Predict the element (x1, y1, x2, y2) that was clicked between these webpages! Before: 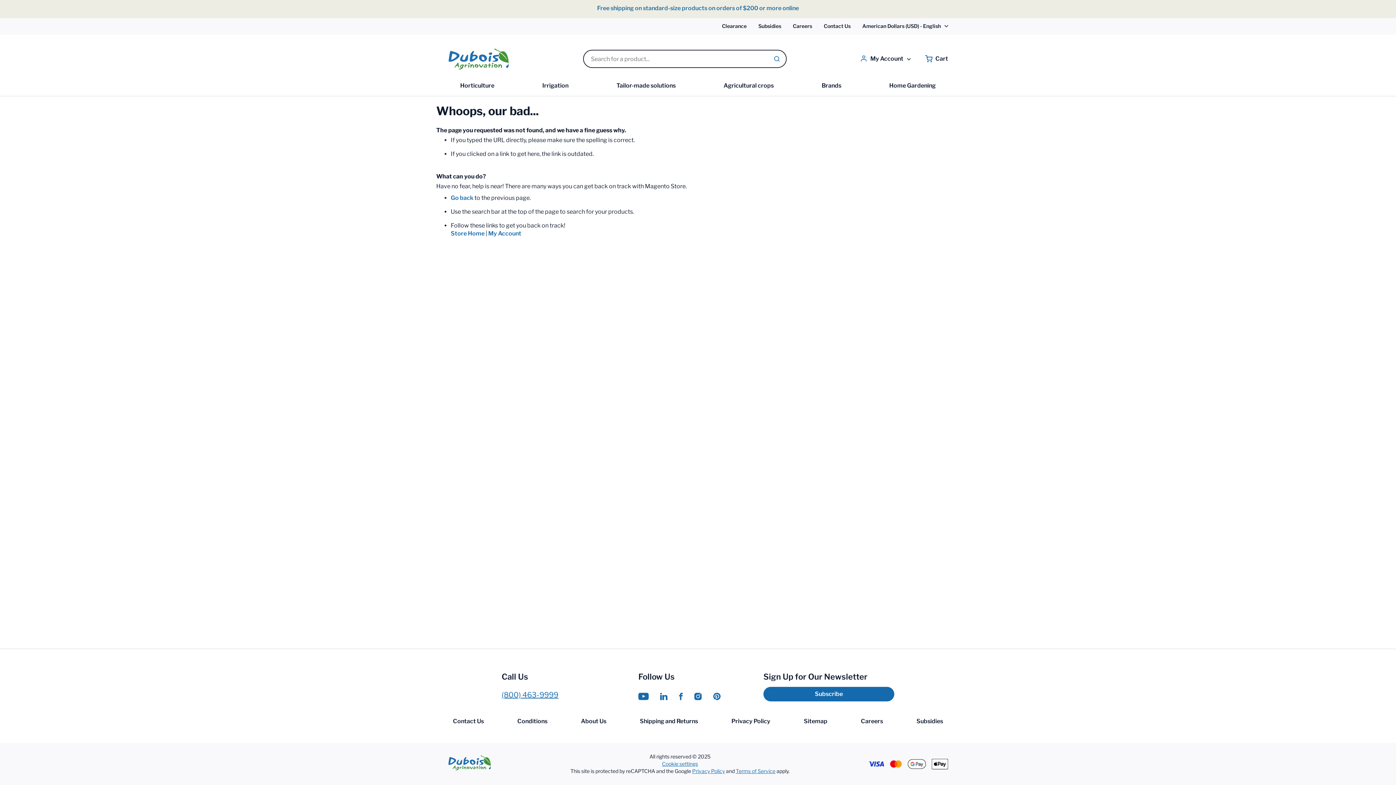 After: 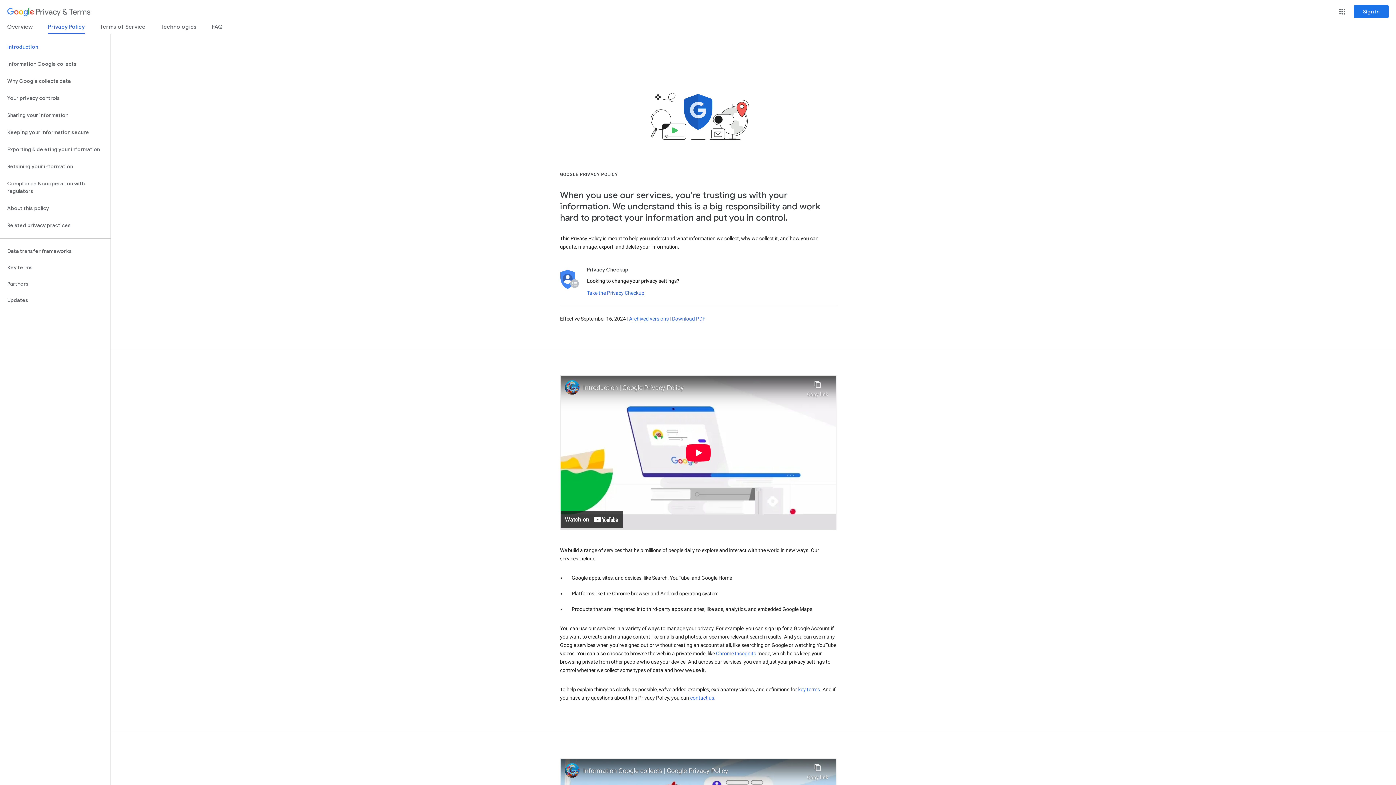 Action: bbox: (692, 768, 725, 774) label: Privacy Policy